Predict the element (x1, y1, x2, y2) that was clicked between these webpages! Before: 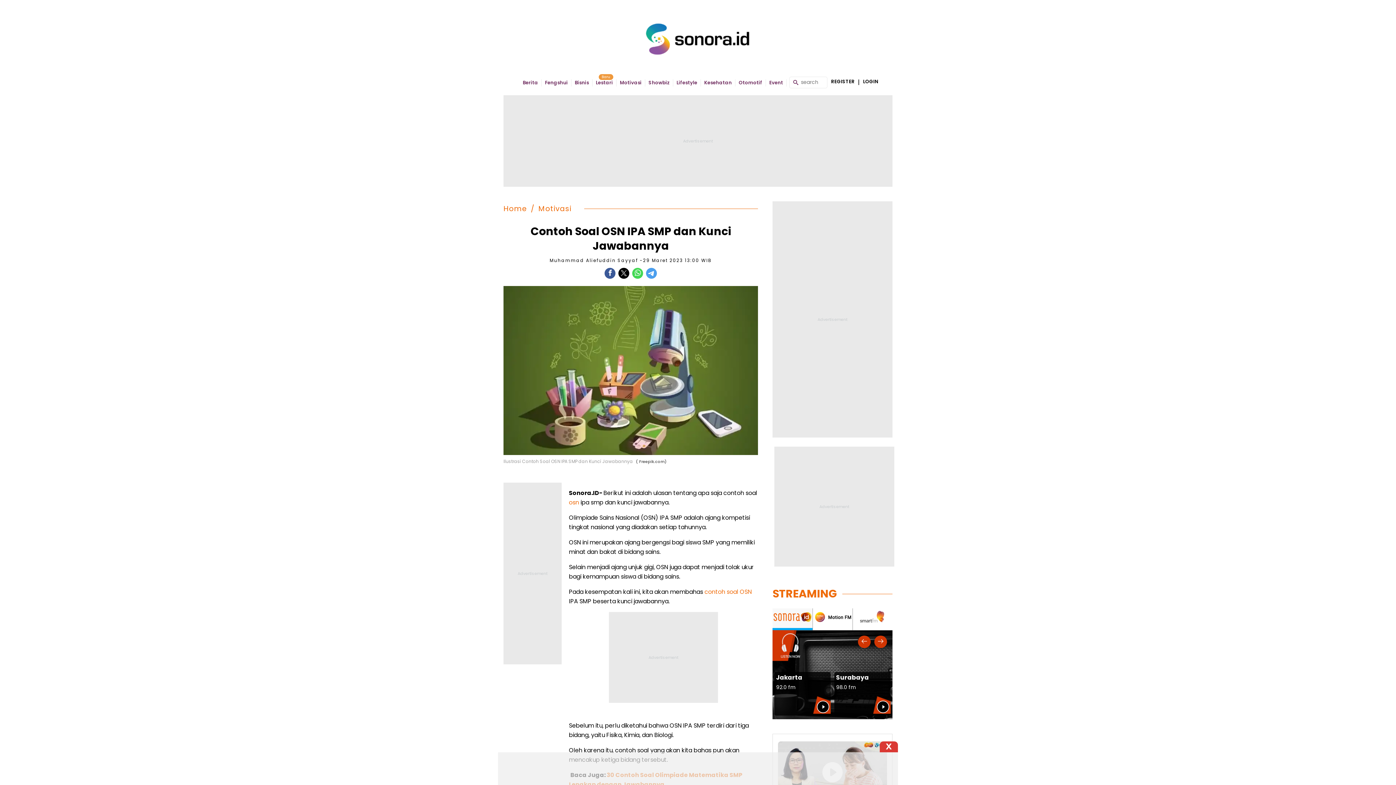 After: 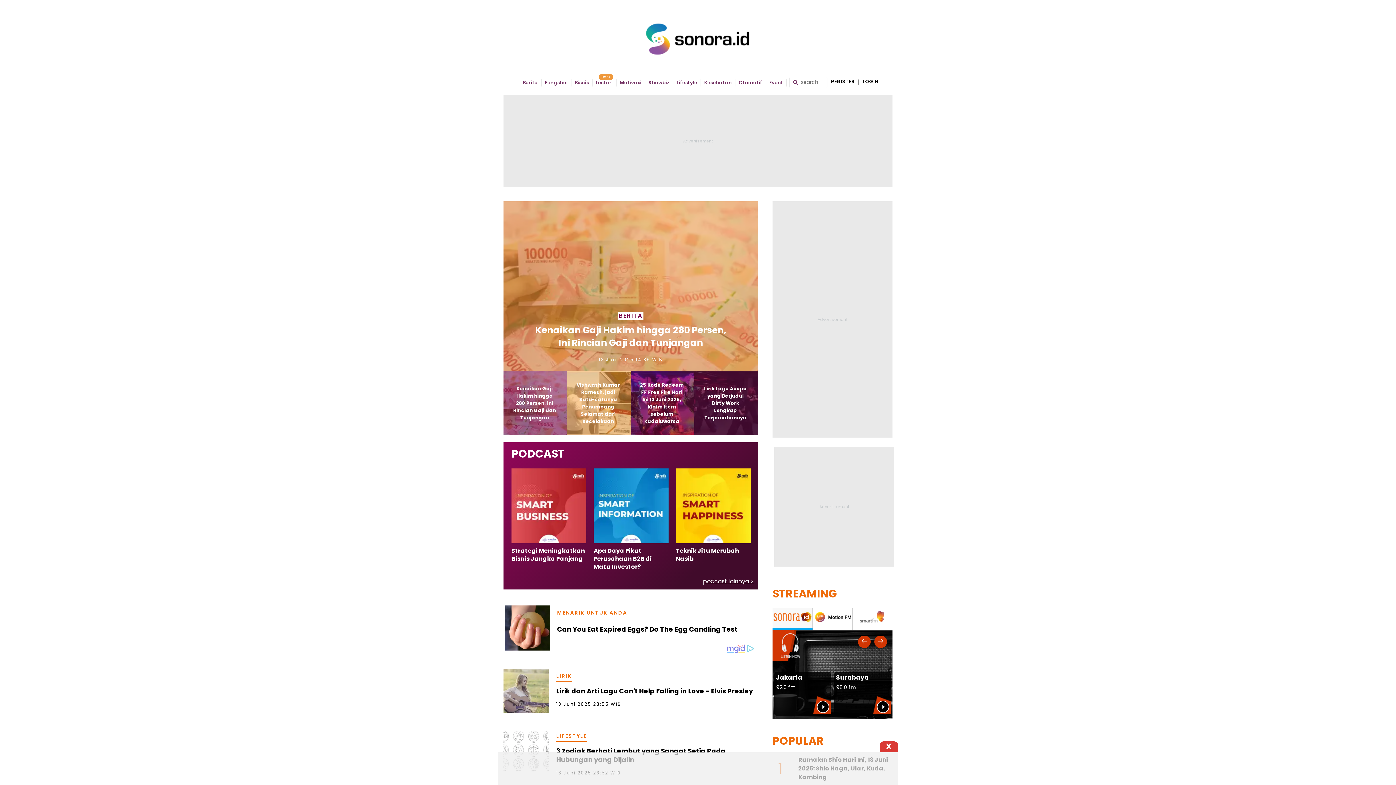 Action: bbox: (503, 203, 527, 213) label: Home